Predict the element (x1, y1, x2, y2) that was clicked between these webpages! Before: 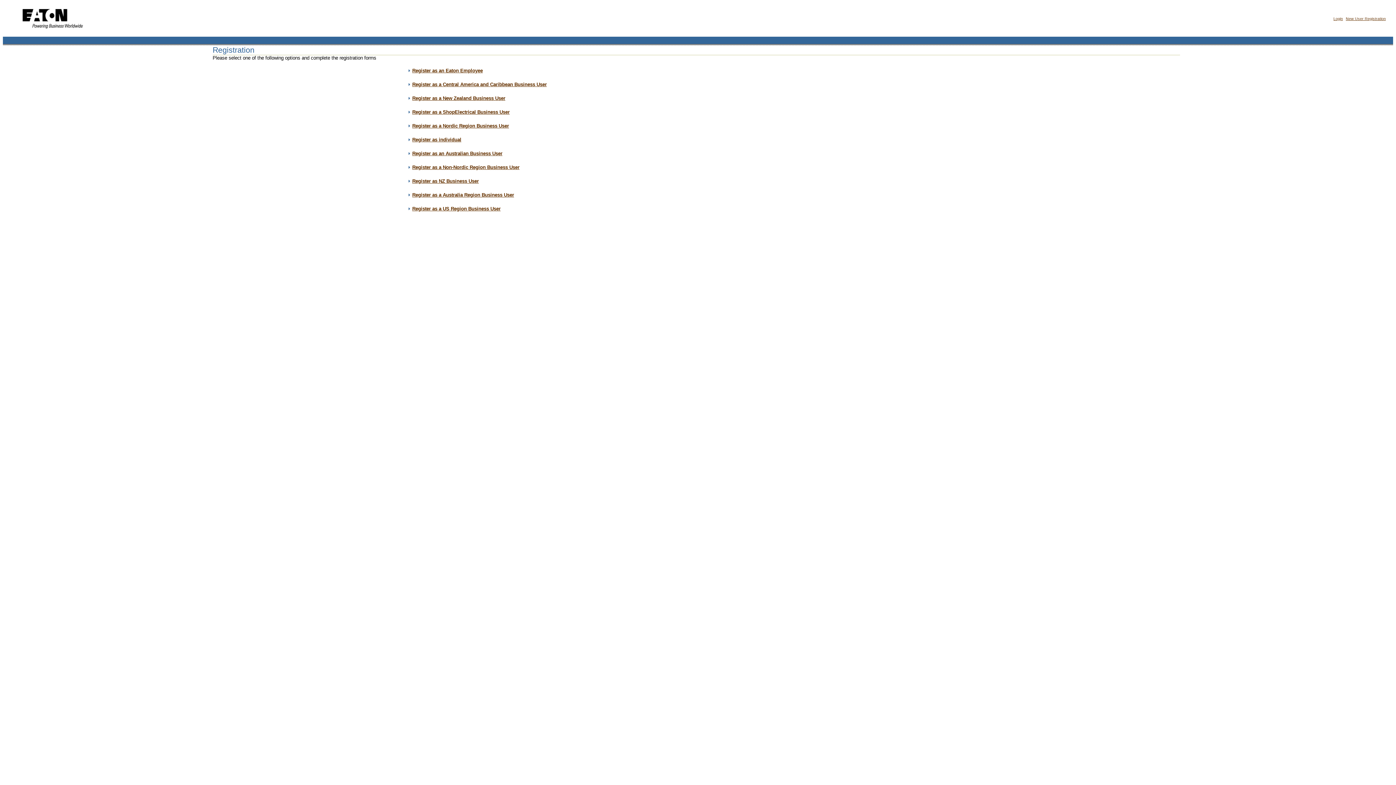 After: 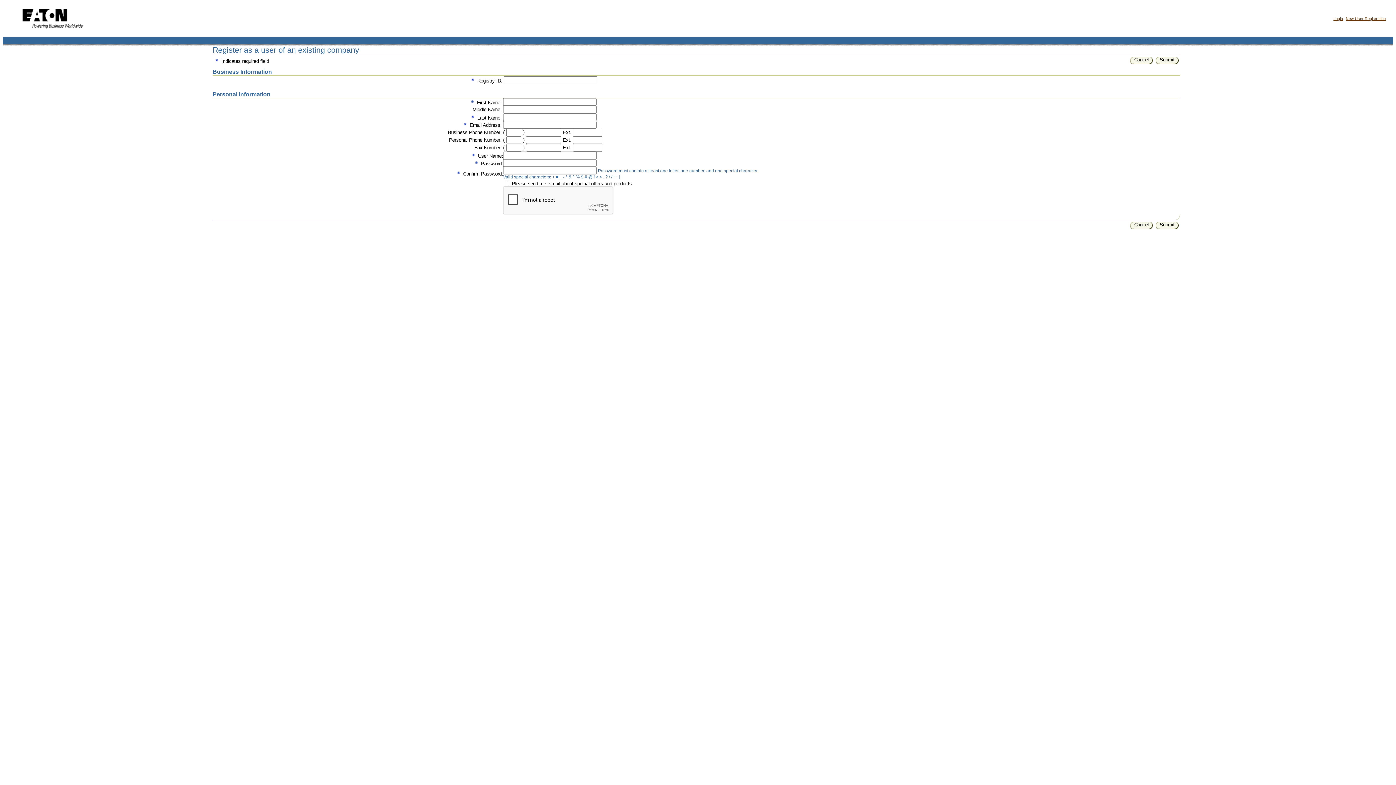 Action: label: Register as a Australia Region Business User bbox: (412, 192, 514, 197)